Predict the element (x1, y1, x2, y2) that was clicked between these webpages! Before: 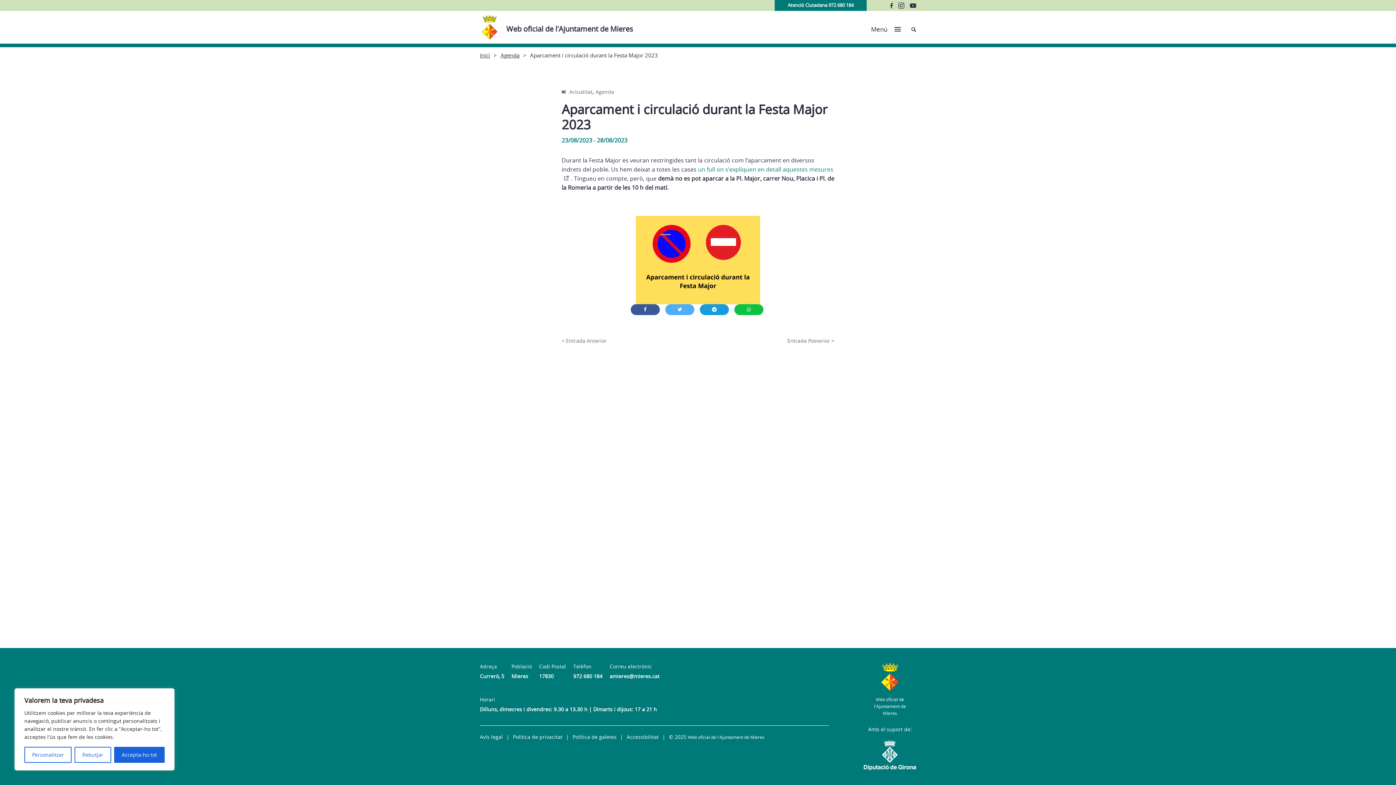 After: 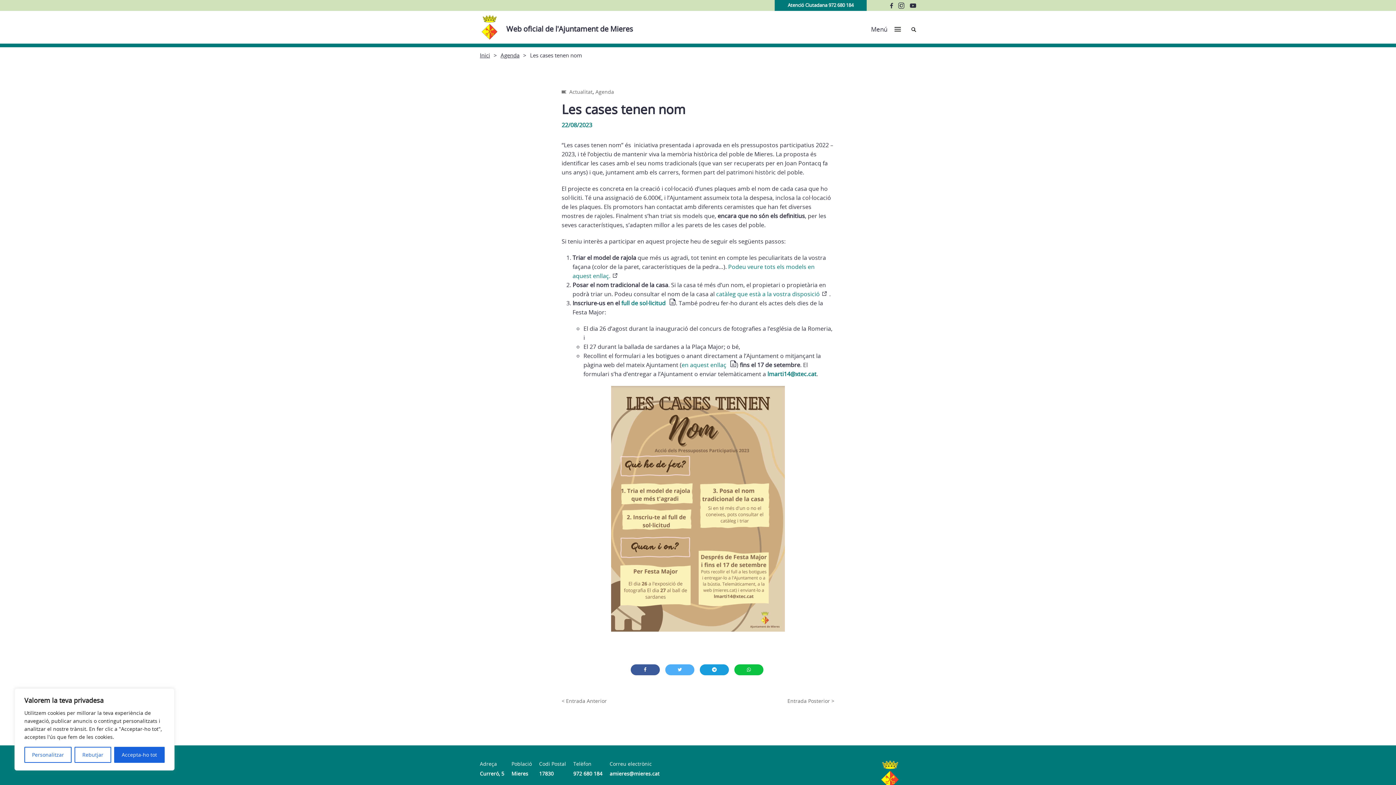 Action: bbox: (561, 336, 606, 345) label: < Entrada Anterior